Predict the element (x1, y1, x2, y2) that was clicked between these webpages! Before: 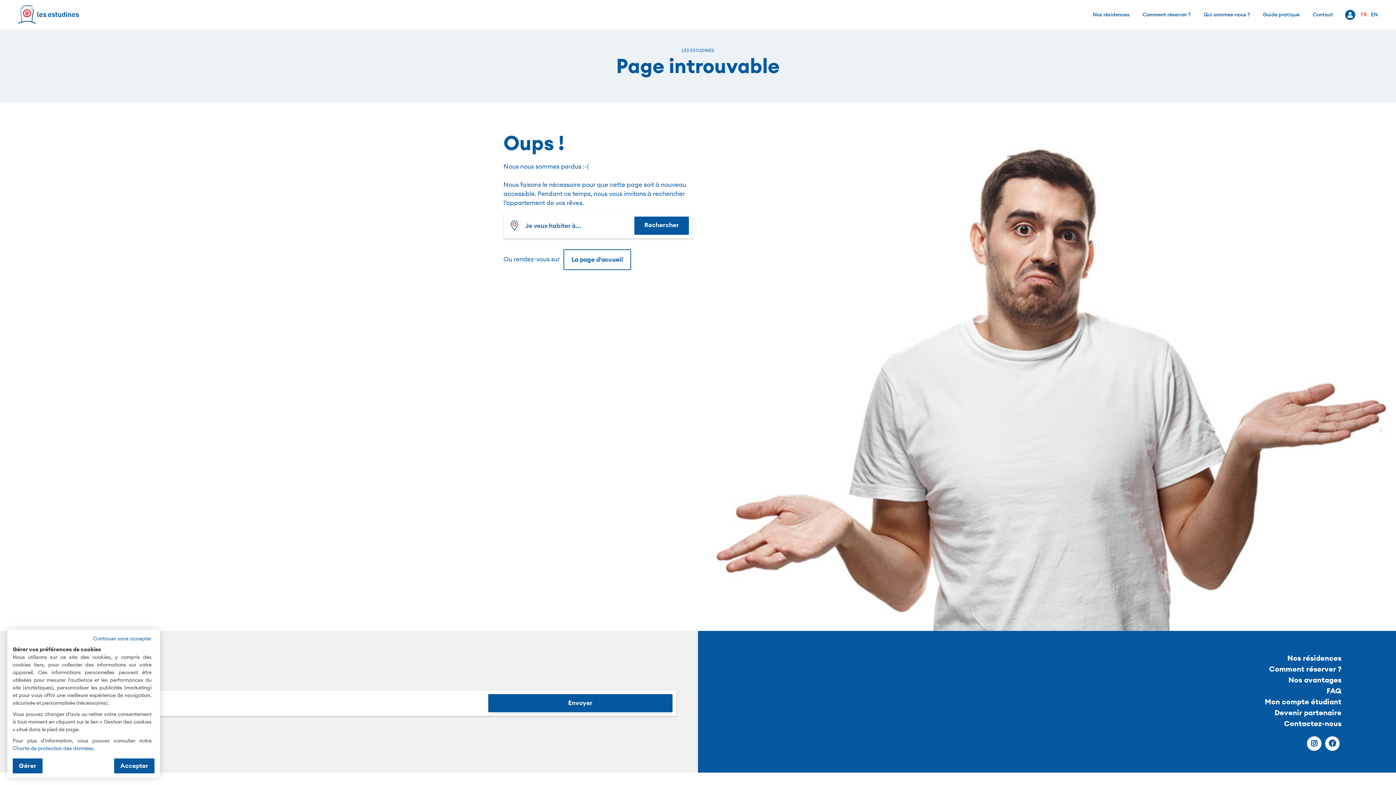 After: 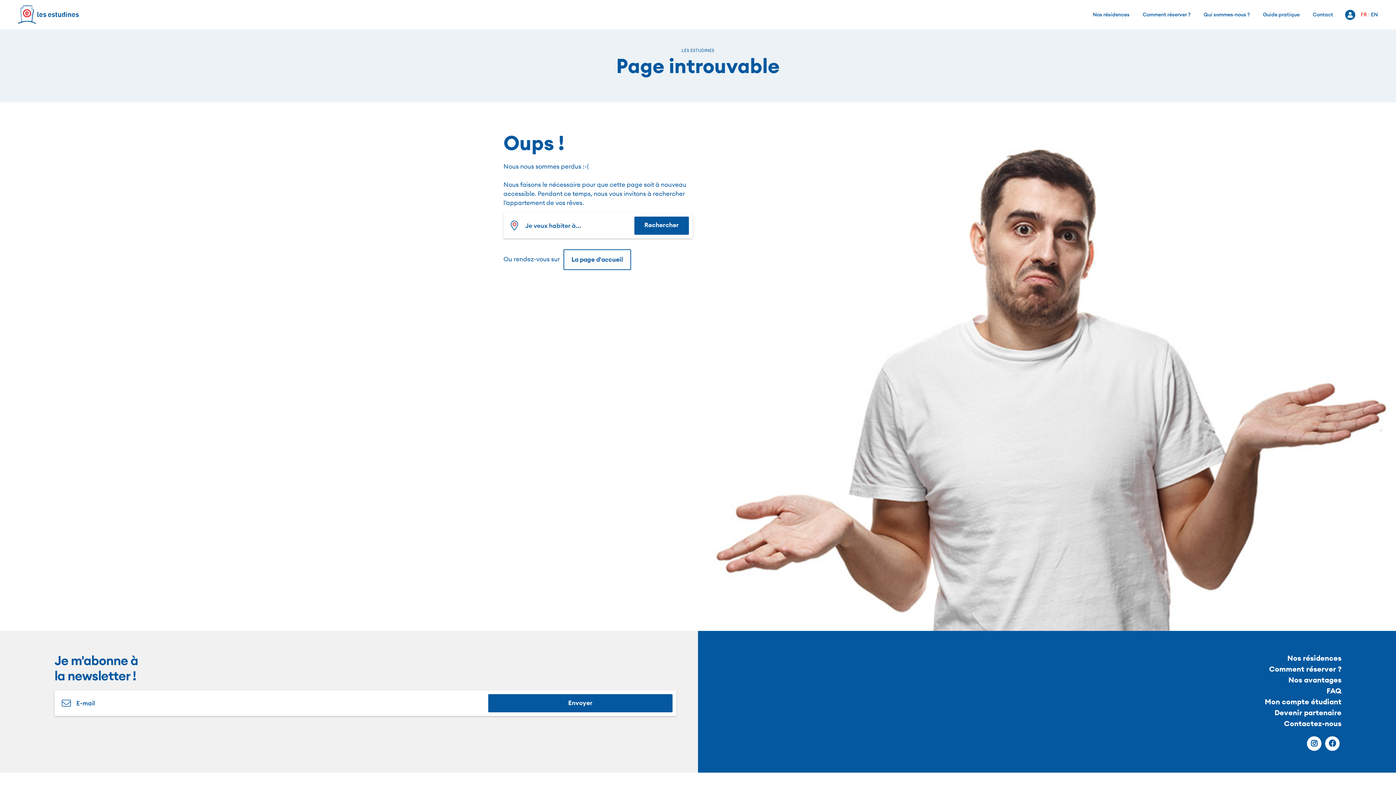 Action: bbox: (114, 758, 154, 773) label: Accepter